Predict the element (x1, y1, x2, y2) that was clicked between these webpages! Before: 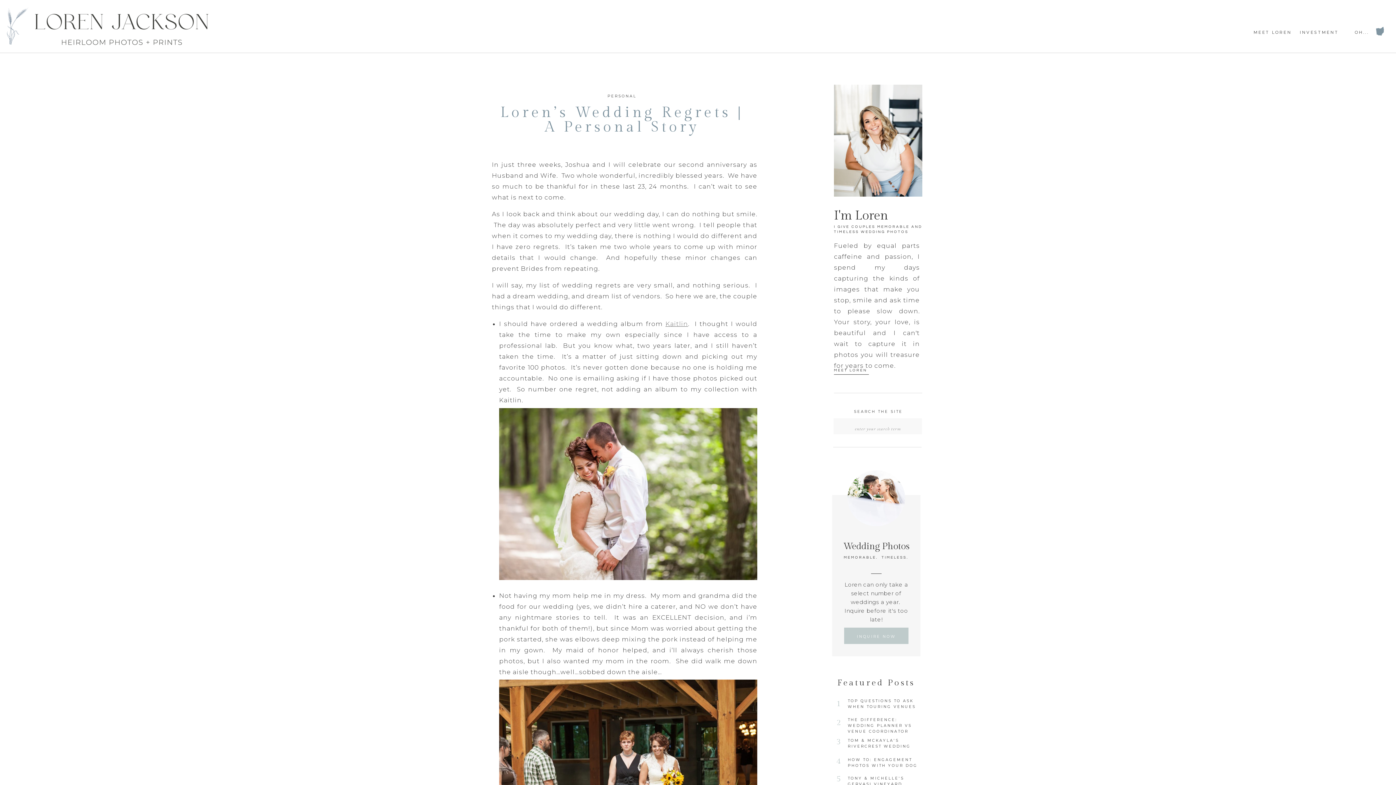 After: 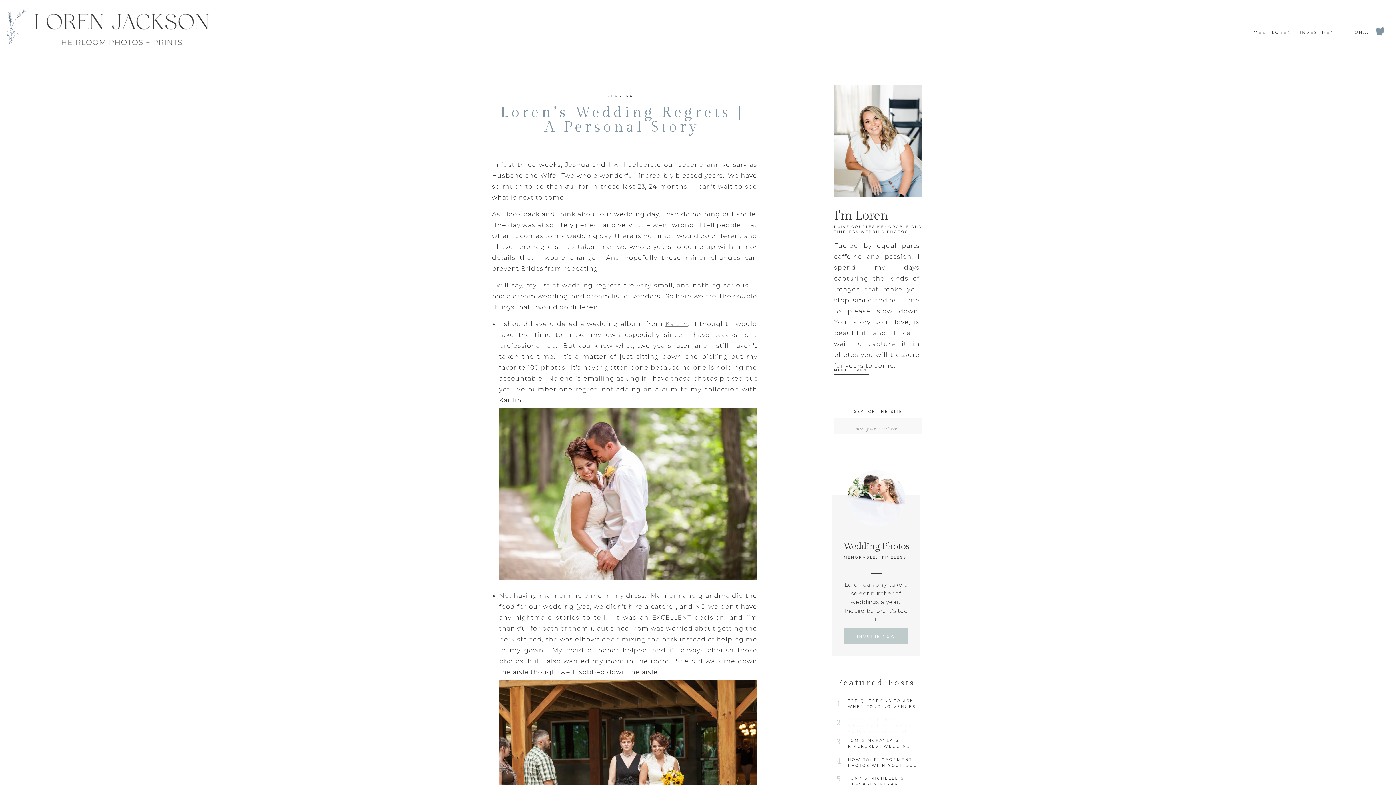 Action: bbox: (848, 717, 921, 732) label: THE DIFFERENCE: WEDDING PLANNER VS VENUE COORDINATOR